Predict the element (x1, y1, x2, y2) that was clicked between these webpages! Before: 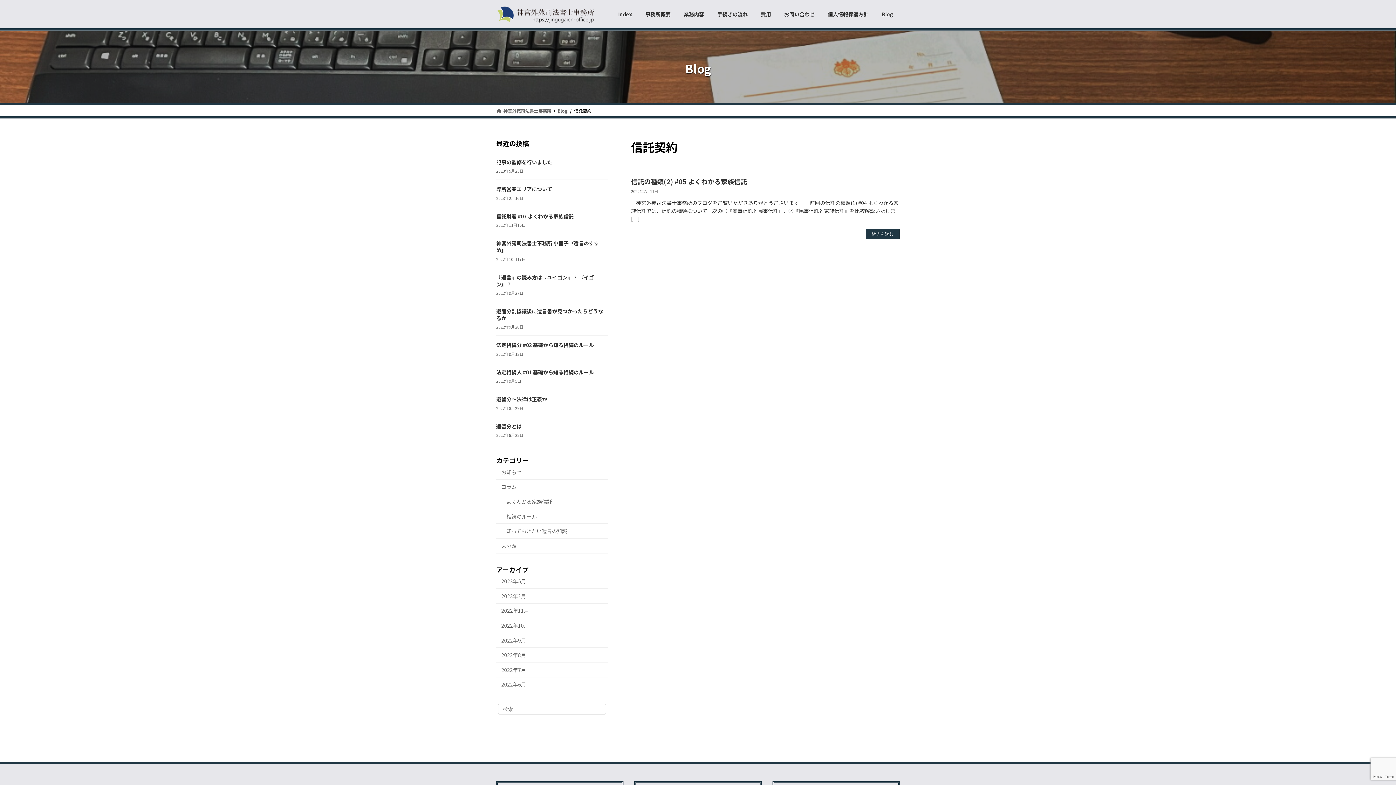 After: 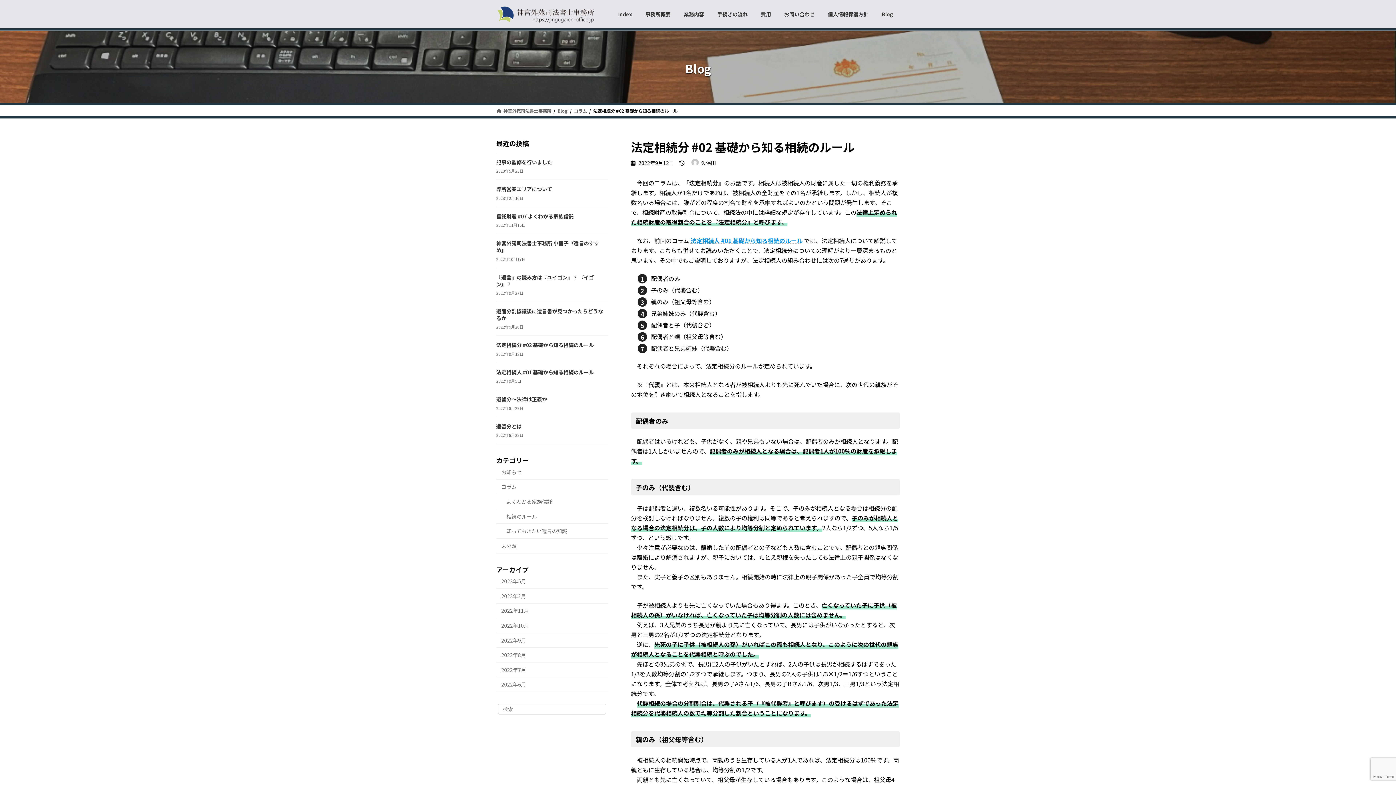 Action: bbox: (496, 341, 594, 348) label: 法定相続分 #02 基礎から知る相続のルール